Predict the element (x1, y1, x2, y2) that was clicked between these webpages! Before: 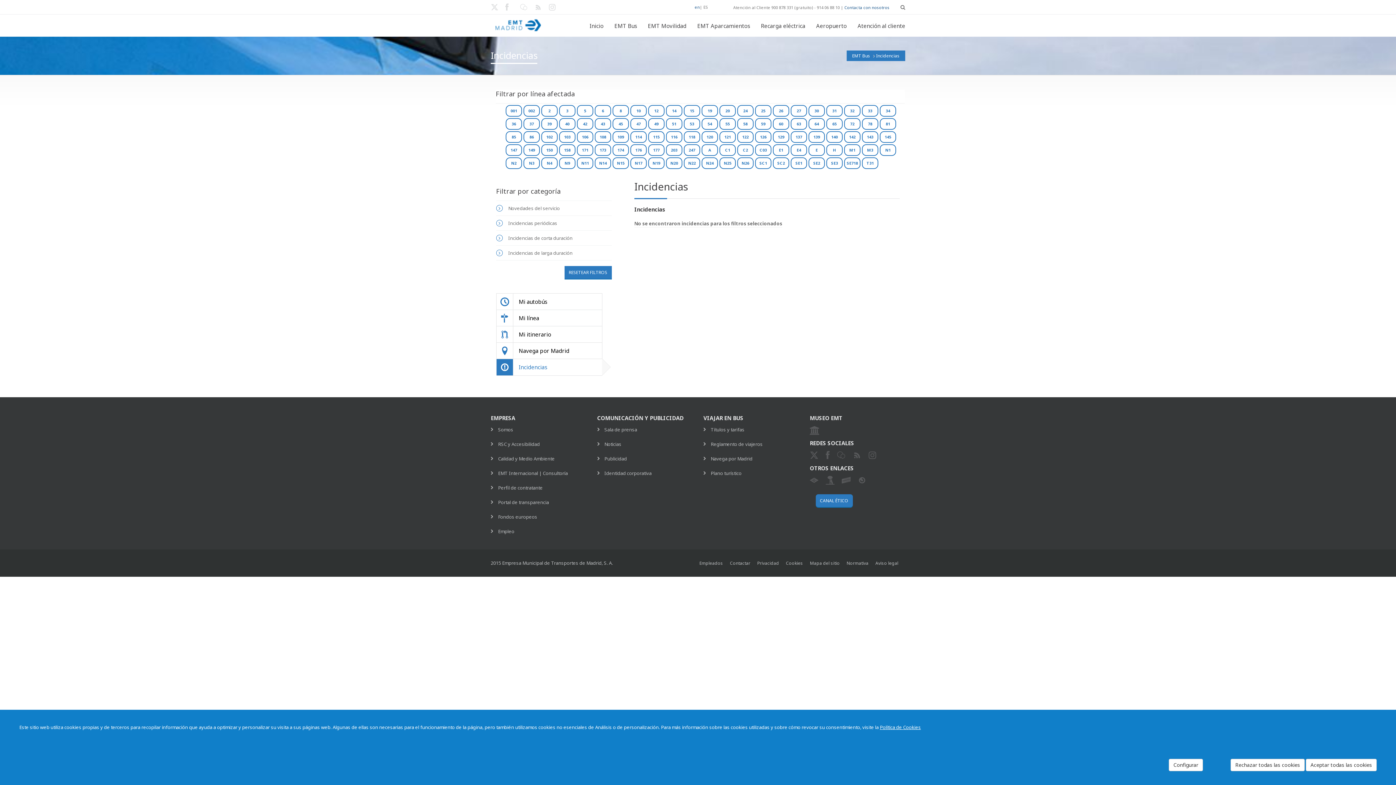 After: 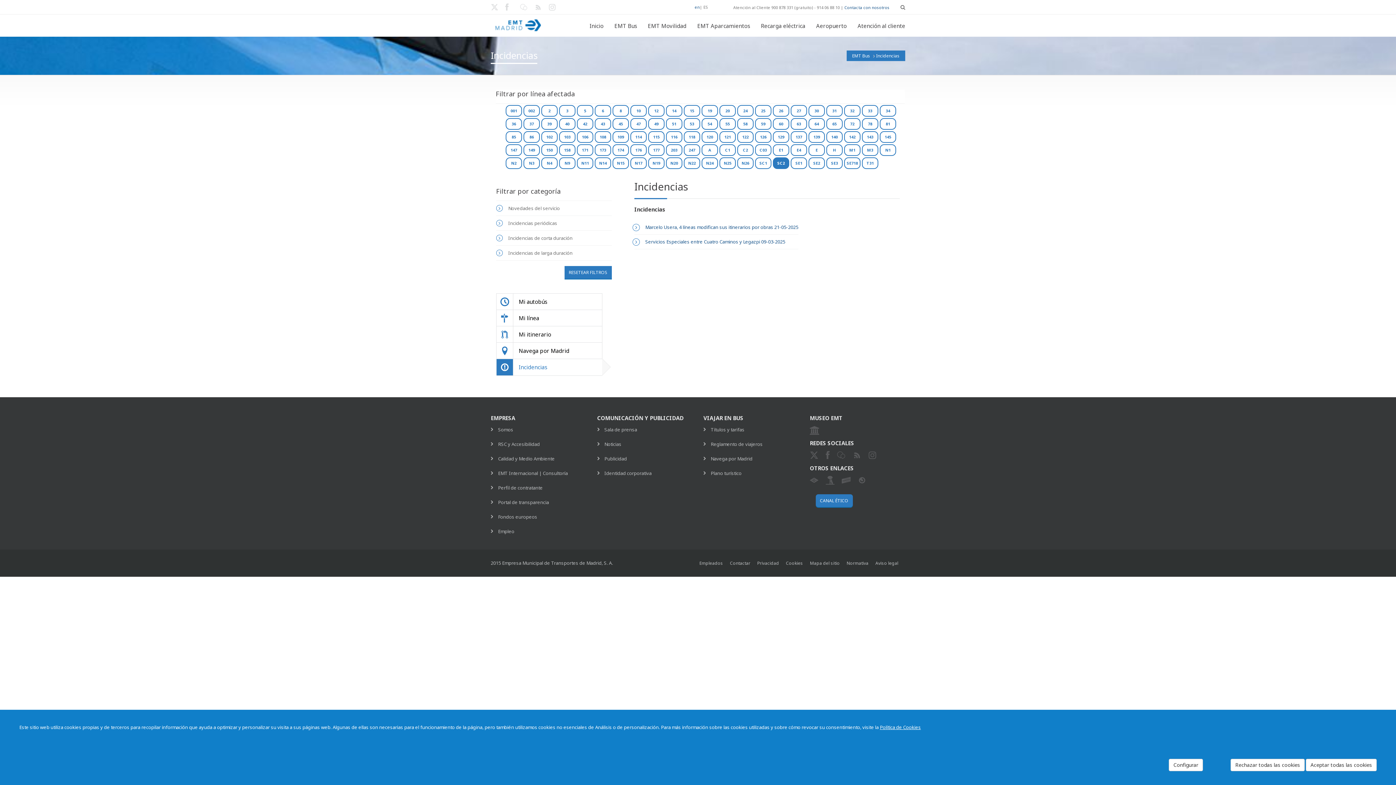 Action: label: SC2 bbox: (773, 157, 789, 169)